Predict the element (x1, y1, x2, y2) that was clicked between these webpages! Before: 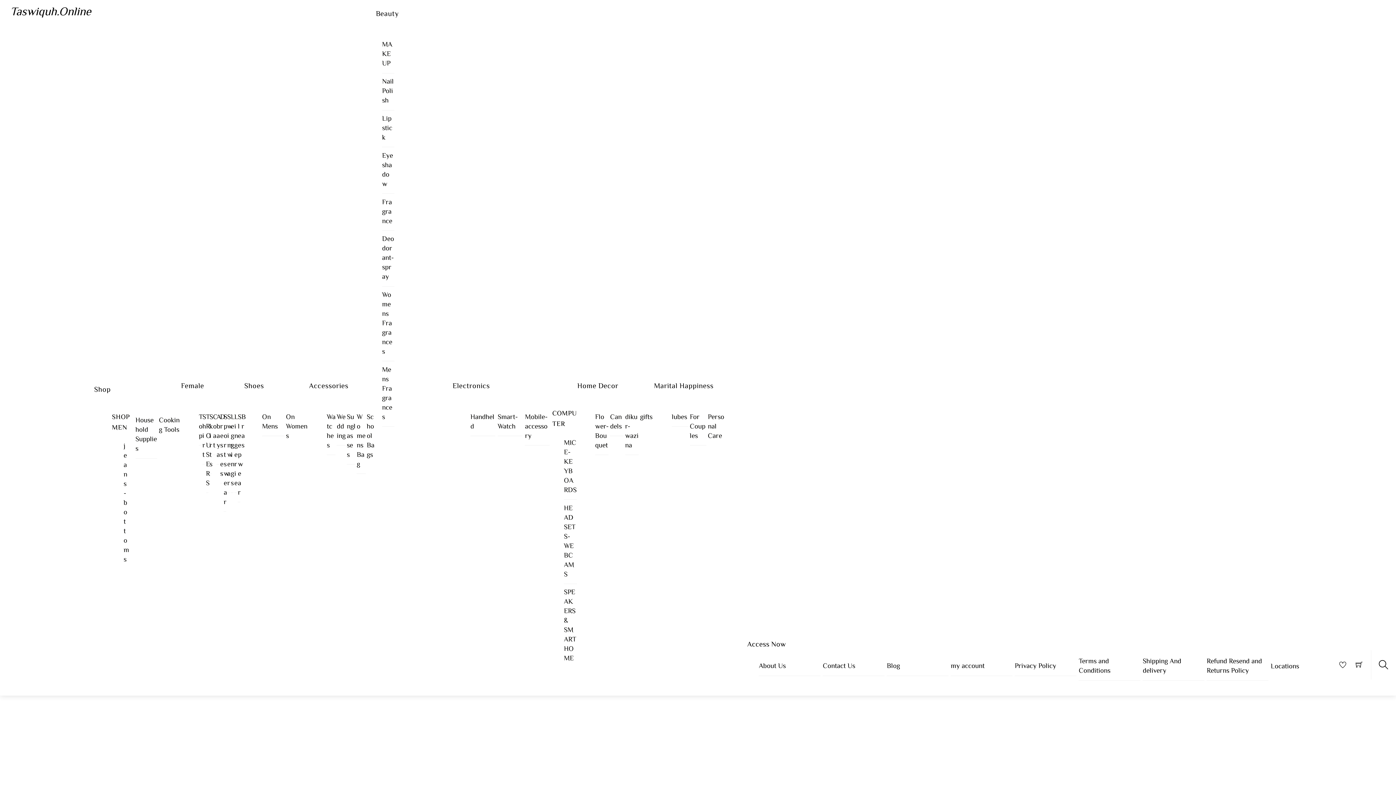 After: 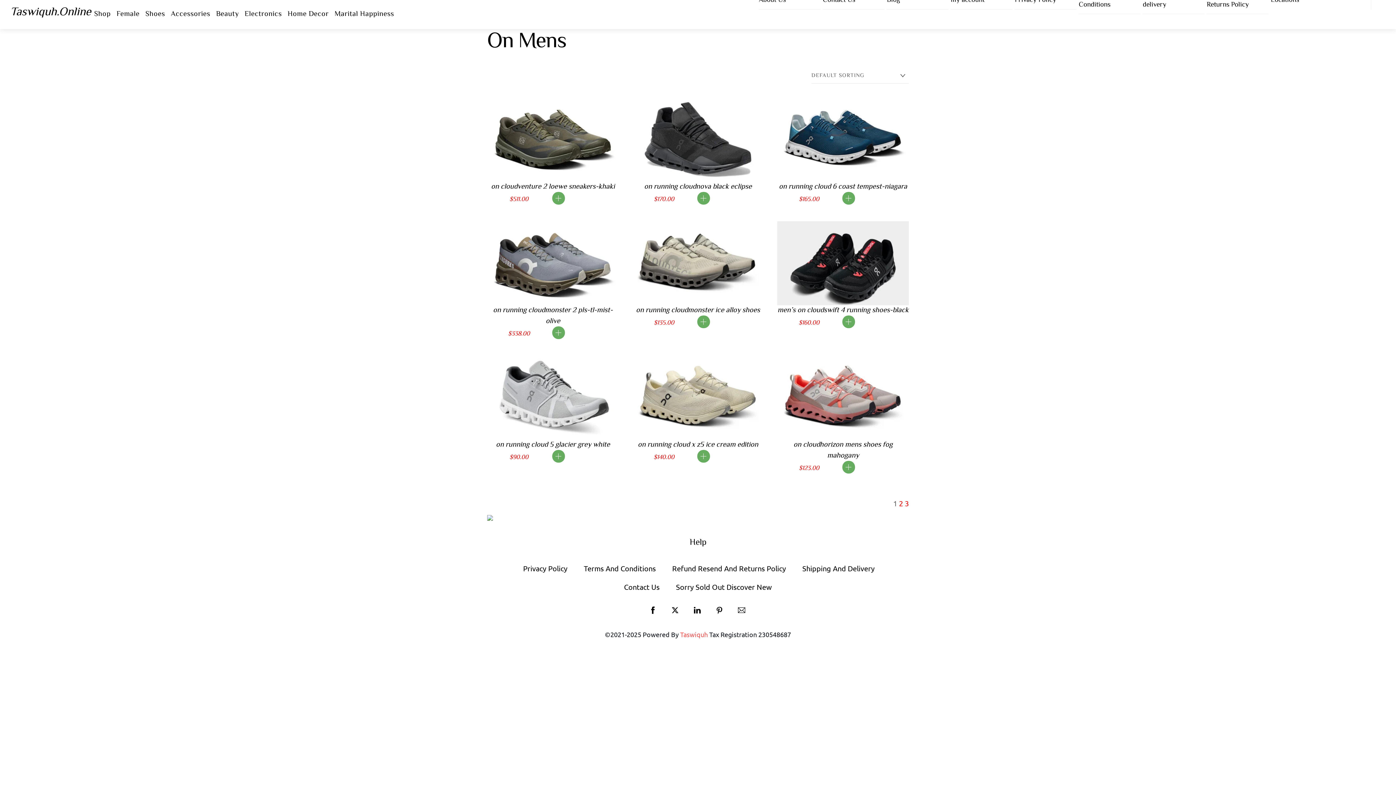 Action: label: On Mens bbox: (262, 408, 284, 436)